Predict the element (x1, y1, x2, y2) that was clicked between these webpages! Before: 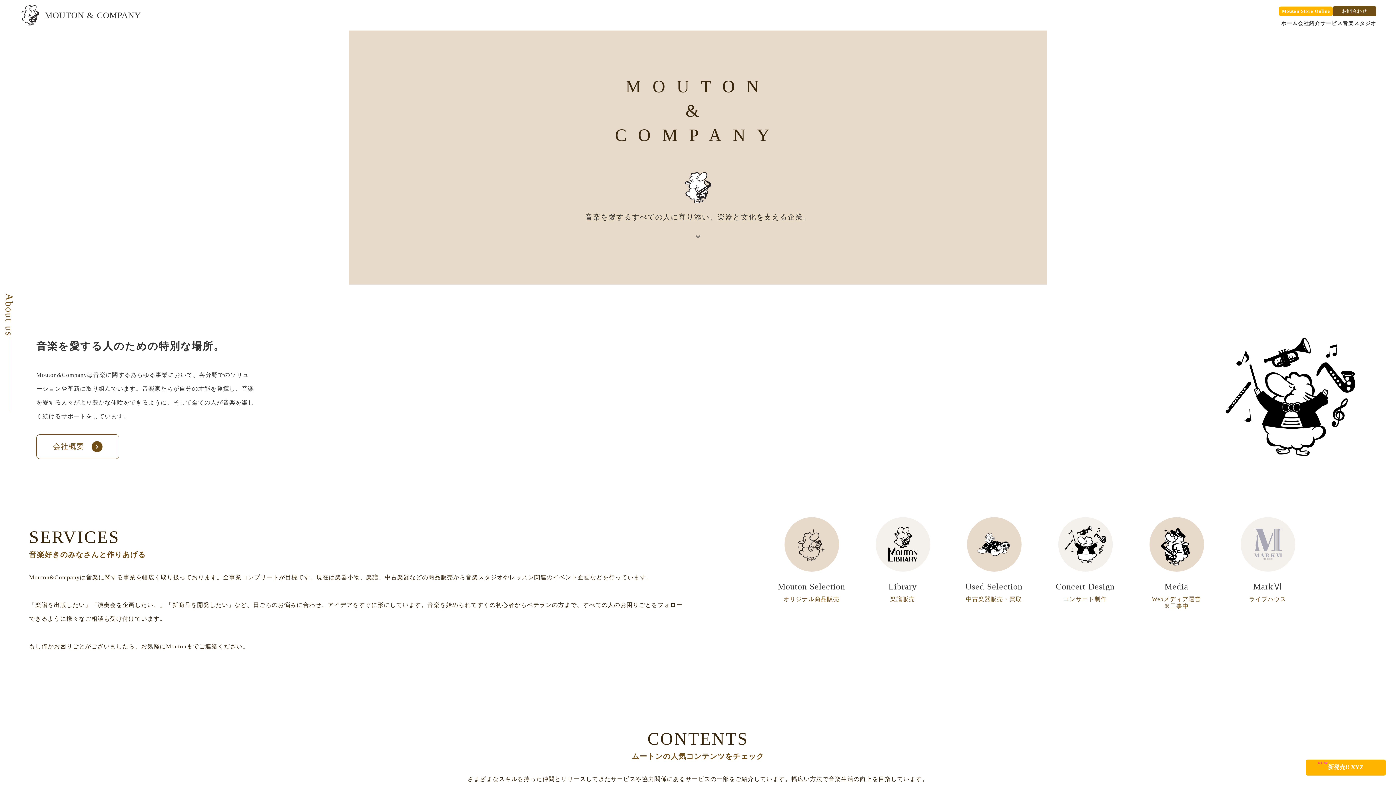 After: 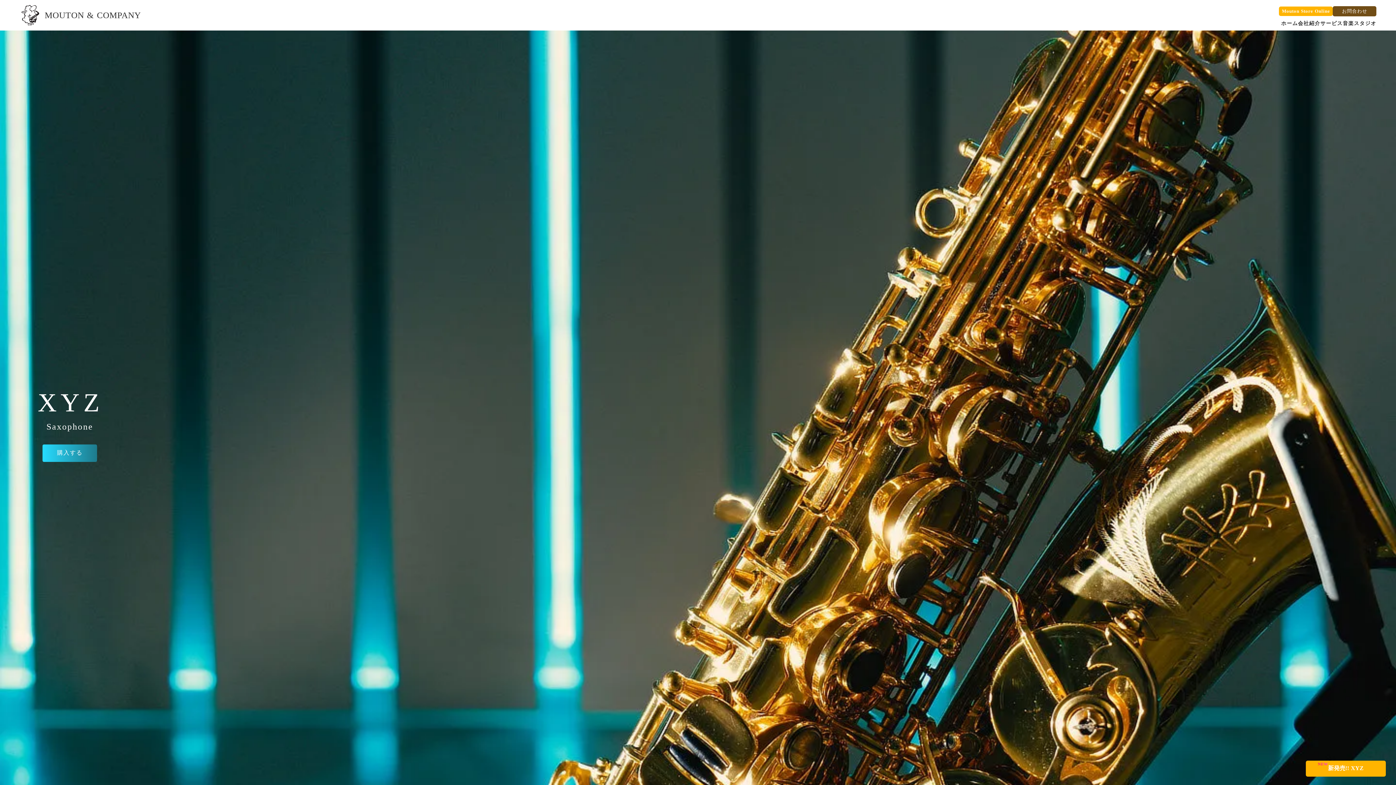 Action: label: 新発売!! XYZ bbox: (1317, 763, 1375, 772)